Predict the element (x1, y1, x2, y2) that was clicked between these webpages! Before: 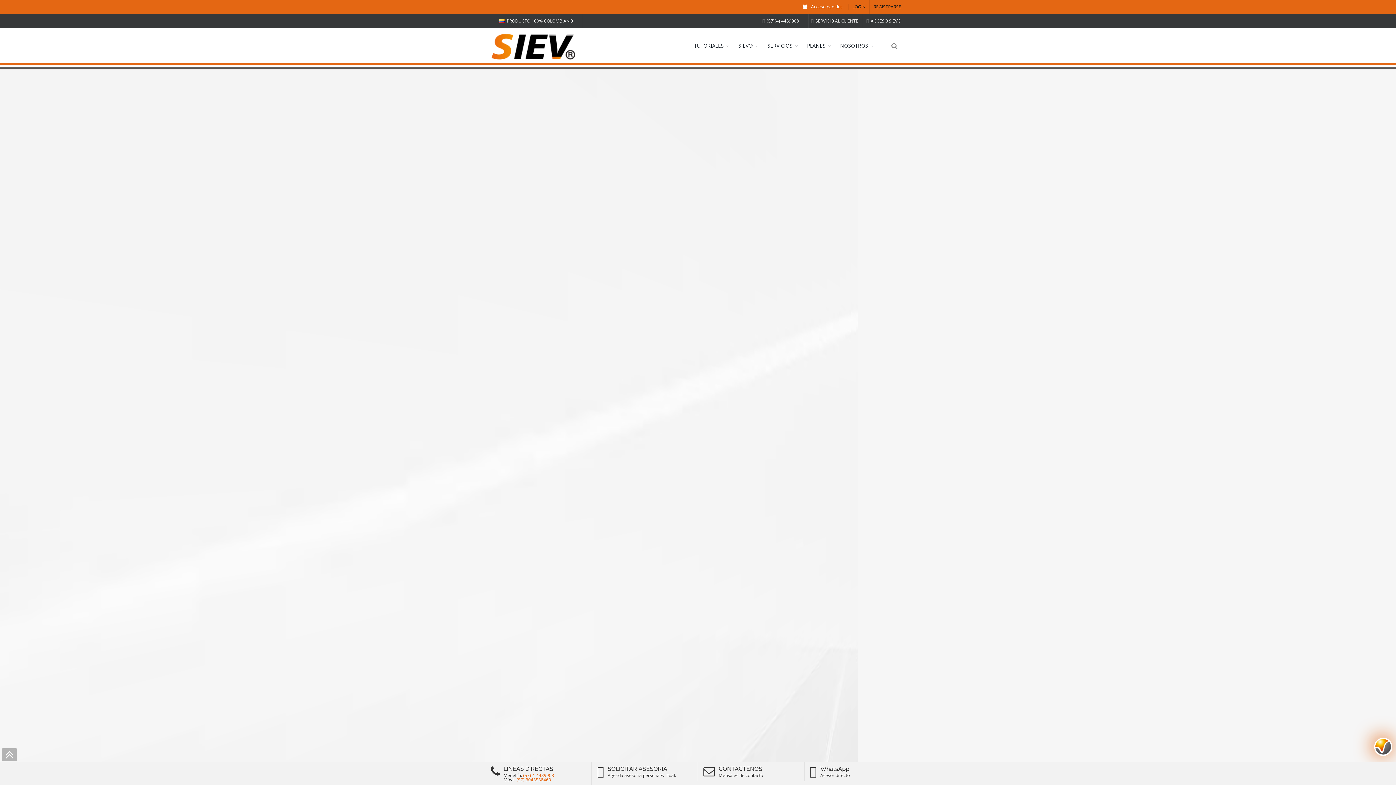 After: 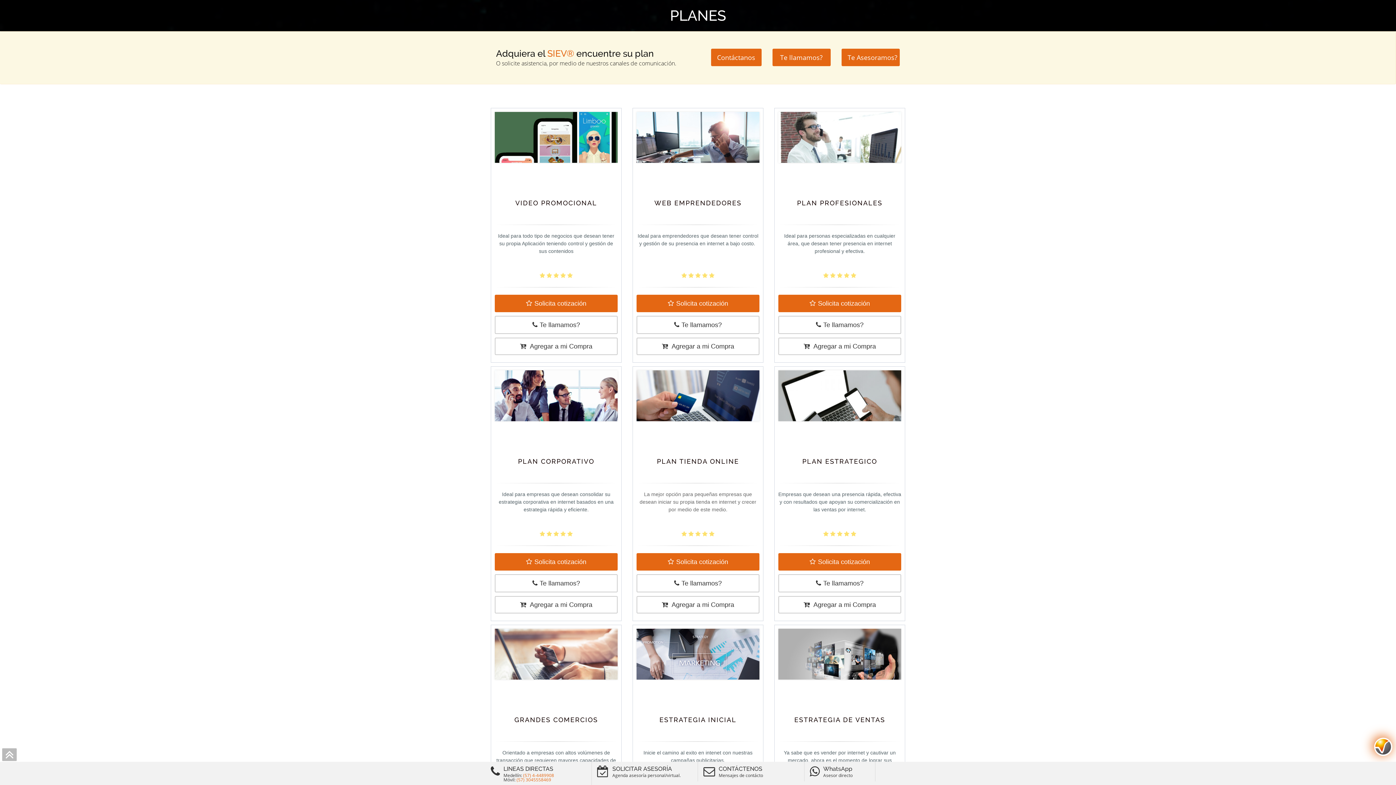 Action: bbox: (801, 28, 834, 63) label: PLANES